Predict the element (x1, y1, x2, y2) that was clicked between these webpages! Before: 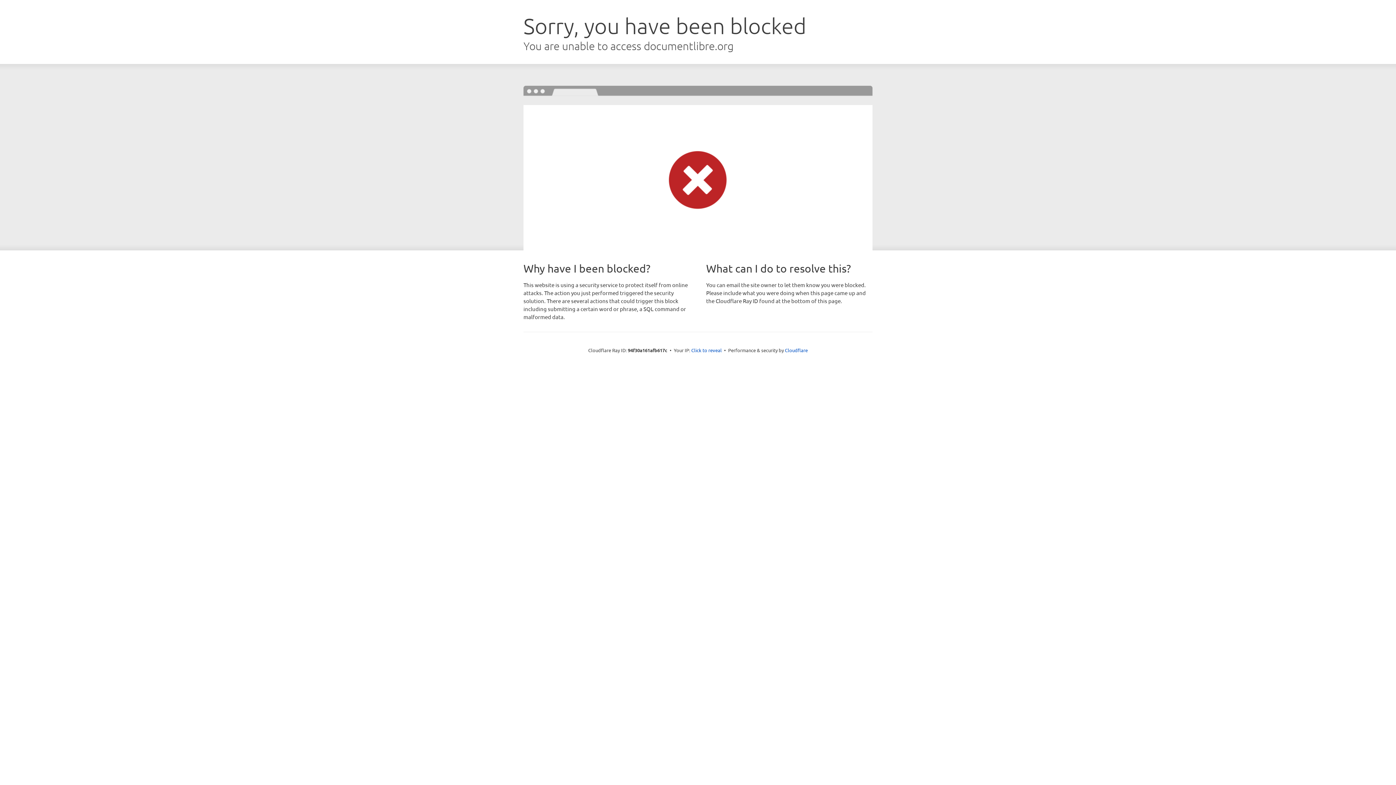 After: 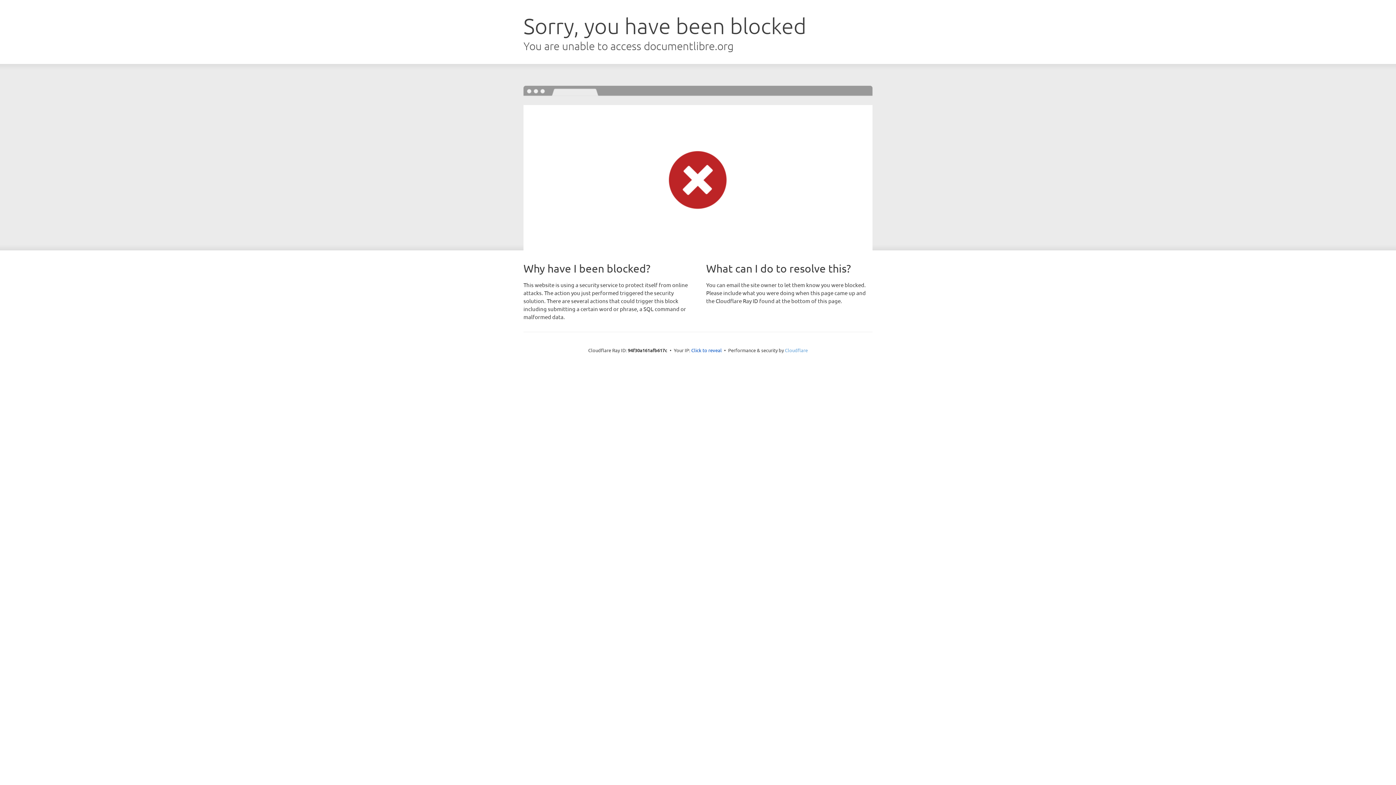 Action: bbox: (785, 347, 808, 353) label: Cloudflare